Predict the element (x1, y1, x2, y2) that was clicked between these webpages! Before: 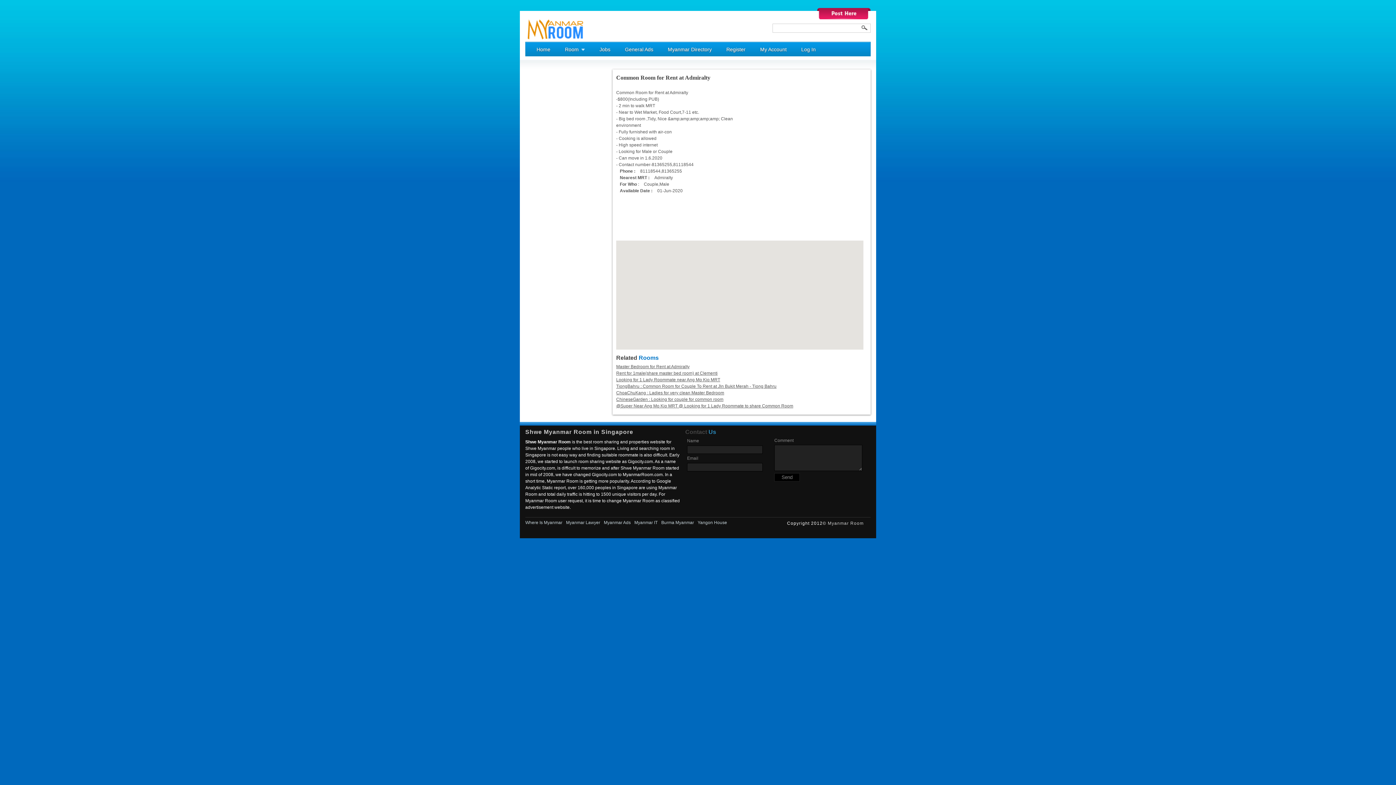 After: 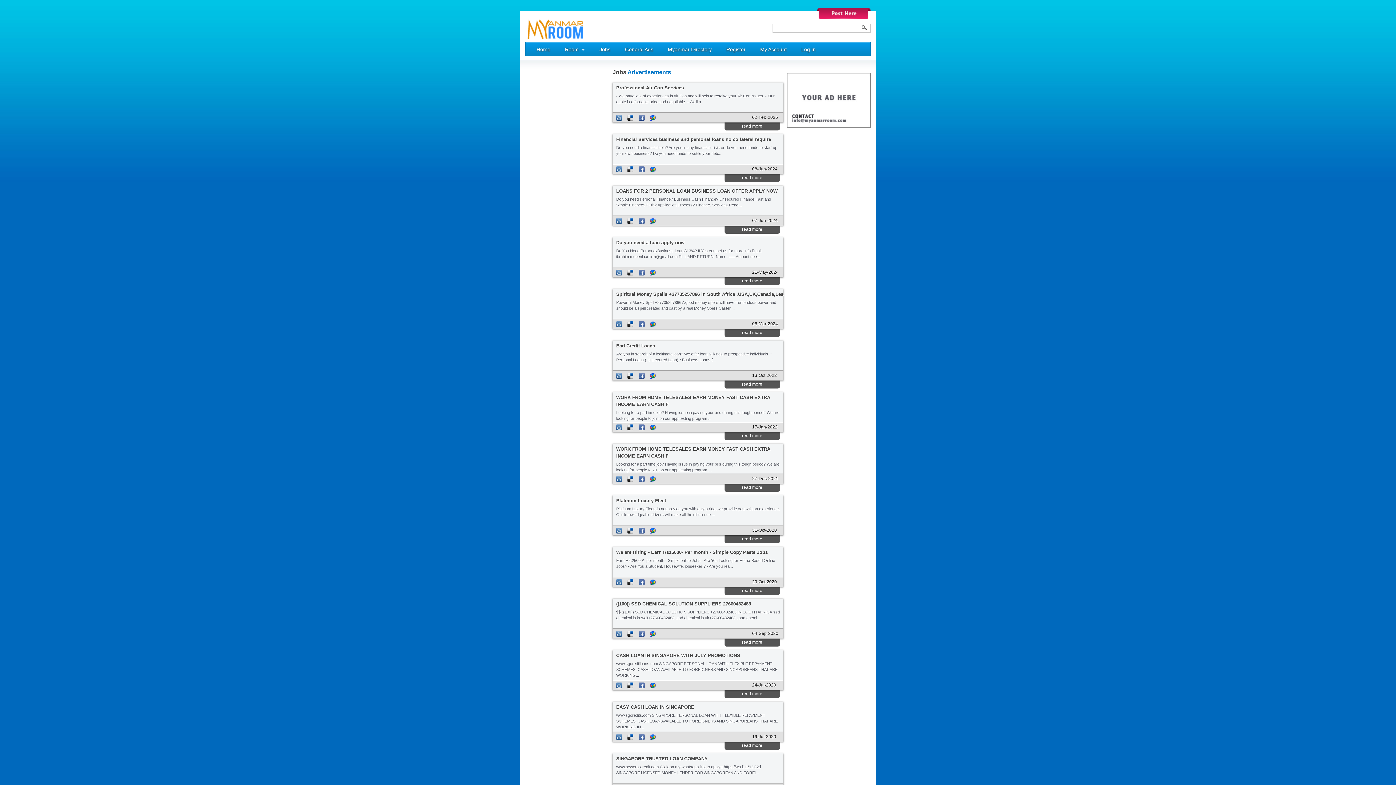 Action: bbox: (596, 44, 614, 54) label: Jobs